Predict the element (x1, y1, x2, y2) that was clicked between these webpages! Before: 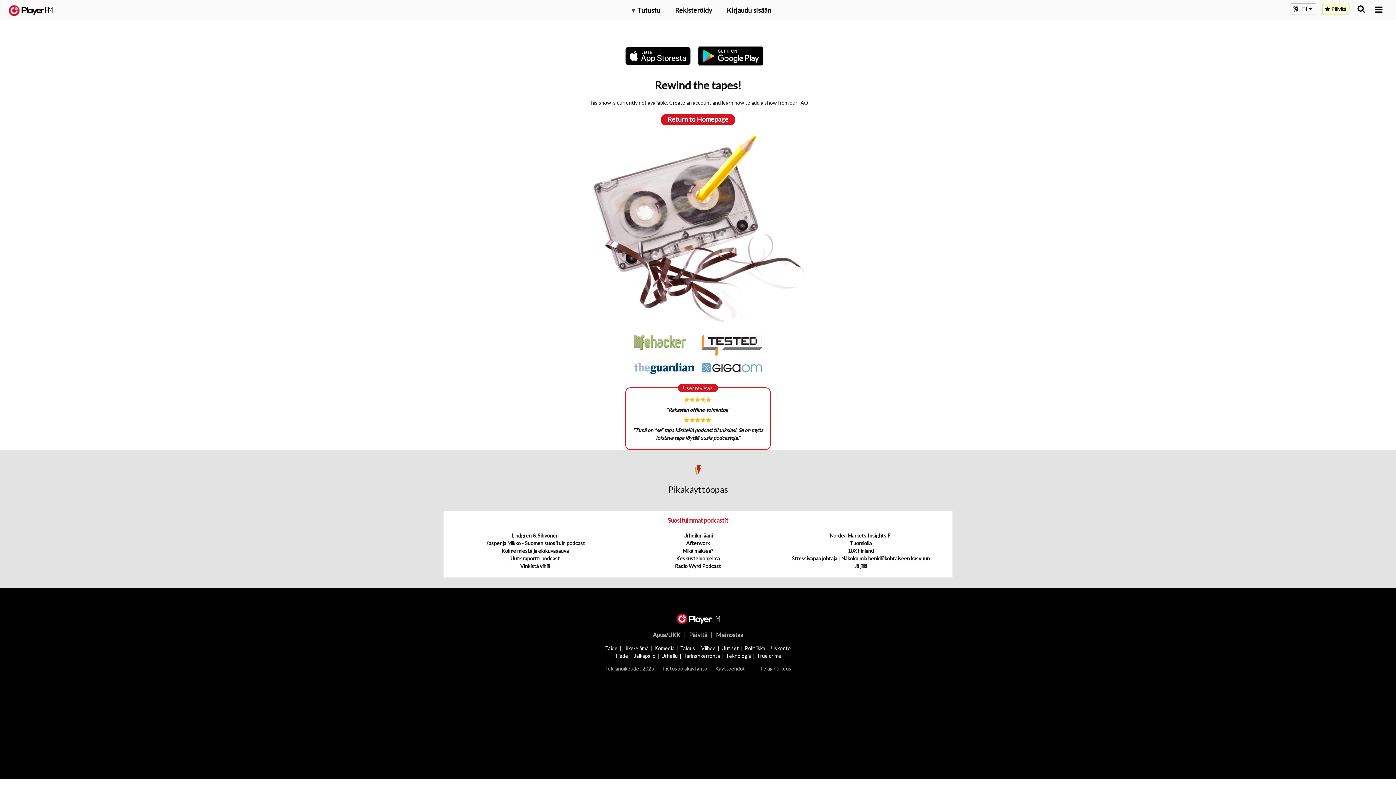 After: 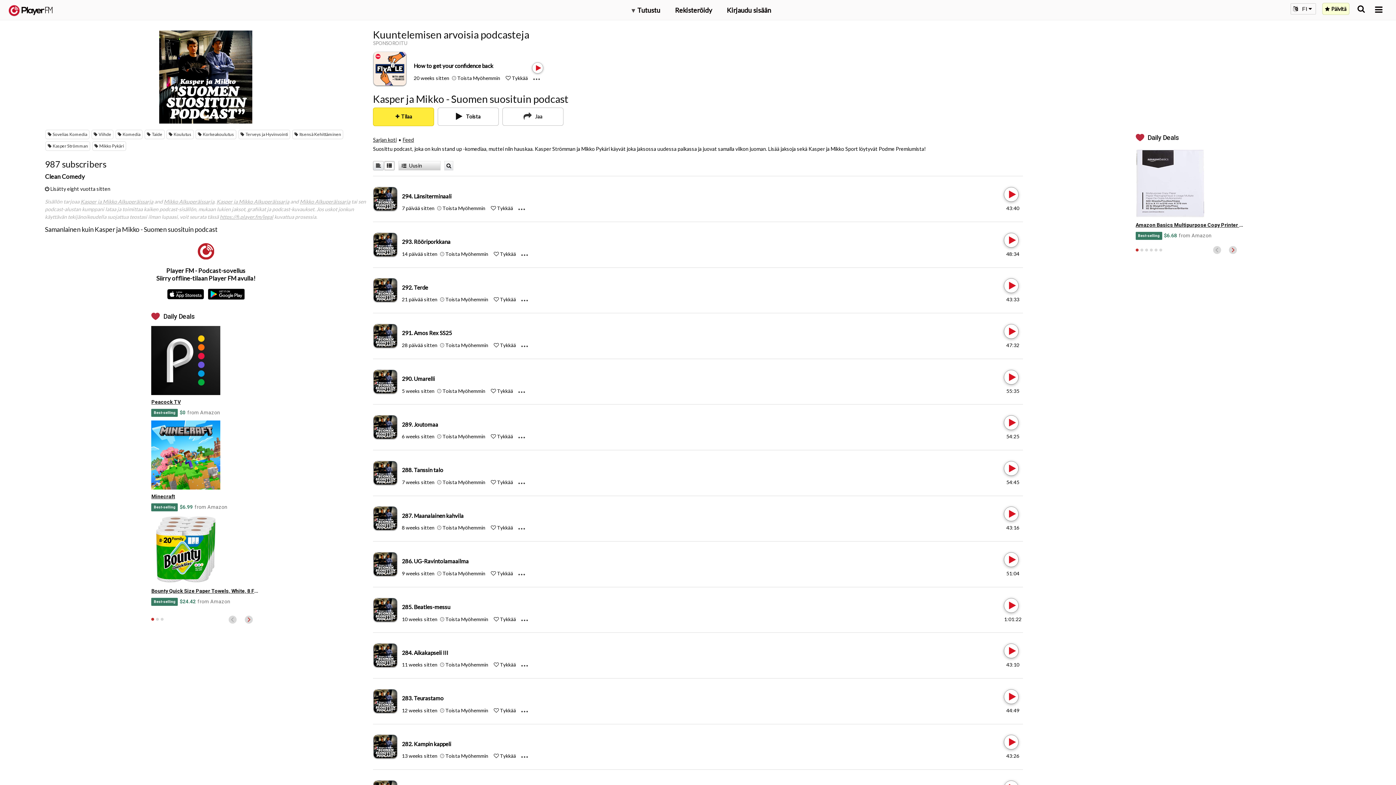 Action: label: Kasper ja Mikko - Suomen suosituin podcast bbox: (485, 540, 585, 546)